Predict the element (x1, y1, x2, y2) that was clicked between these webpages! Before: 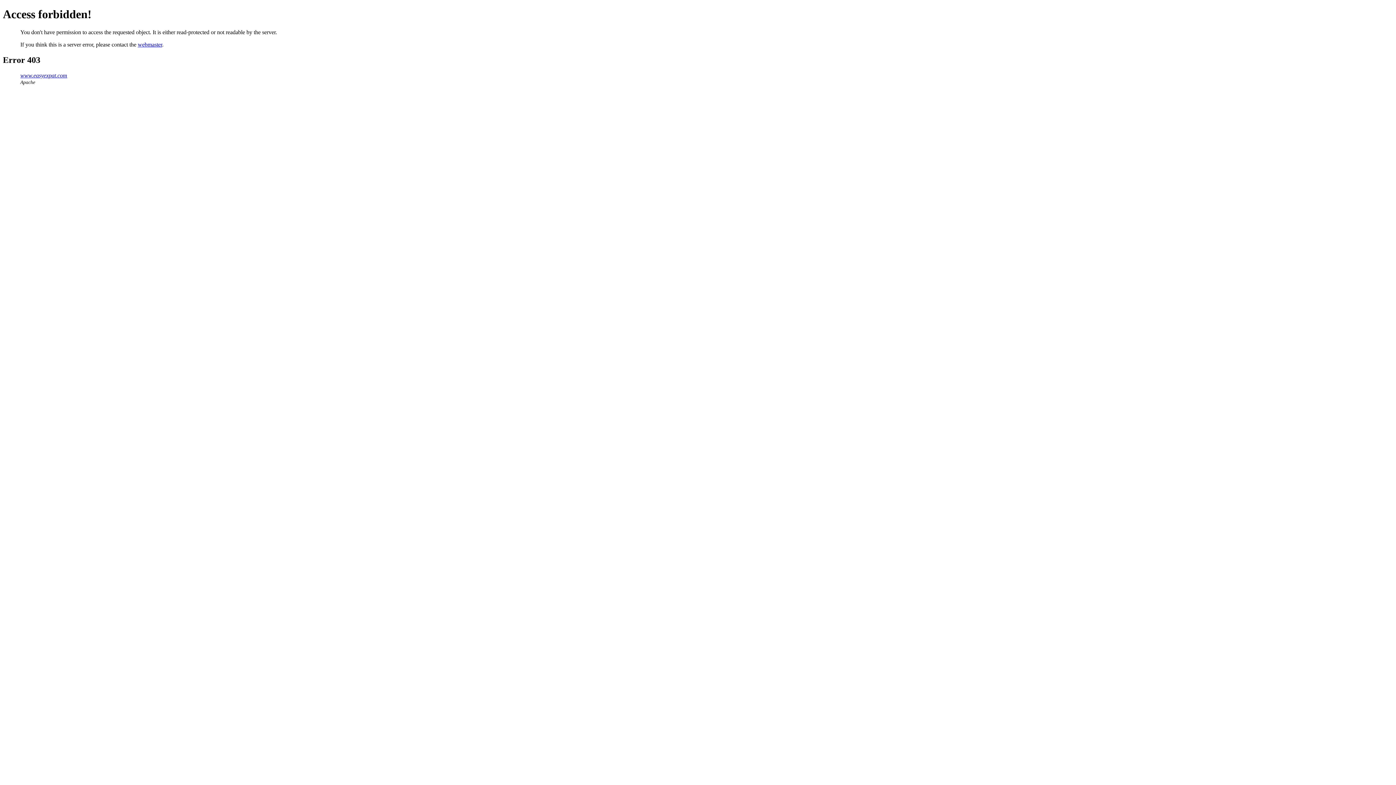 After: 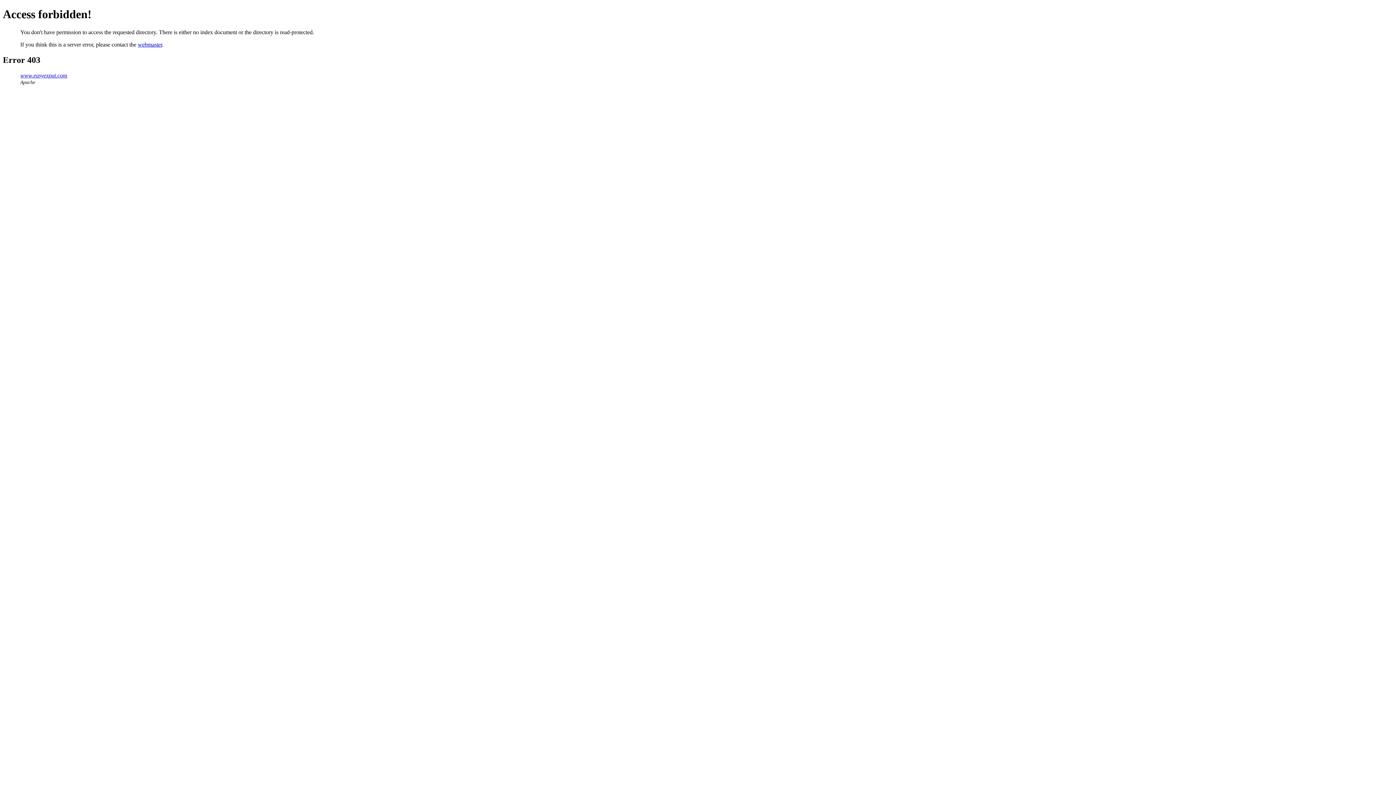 Action: bbox: (20, 72, 67, 78) label: www.easyexpat.com